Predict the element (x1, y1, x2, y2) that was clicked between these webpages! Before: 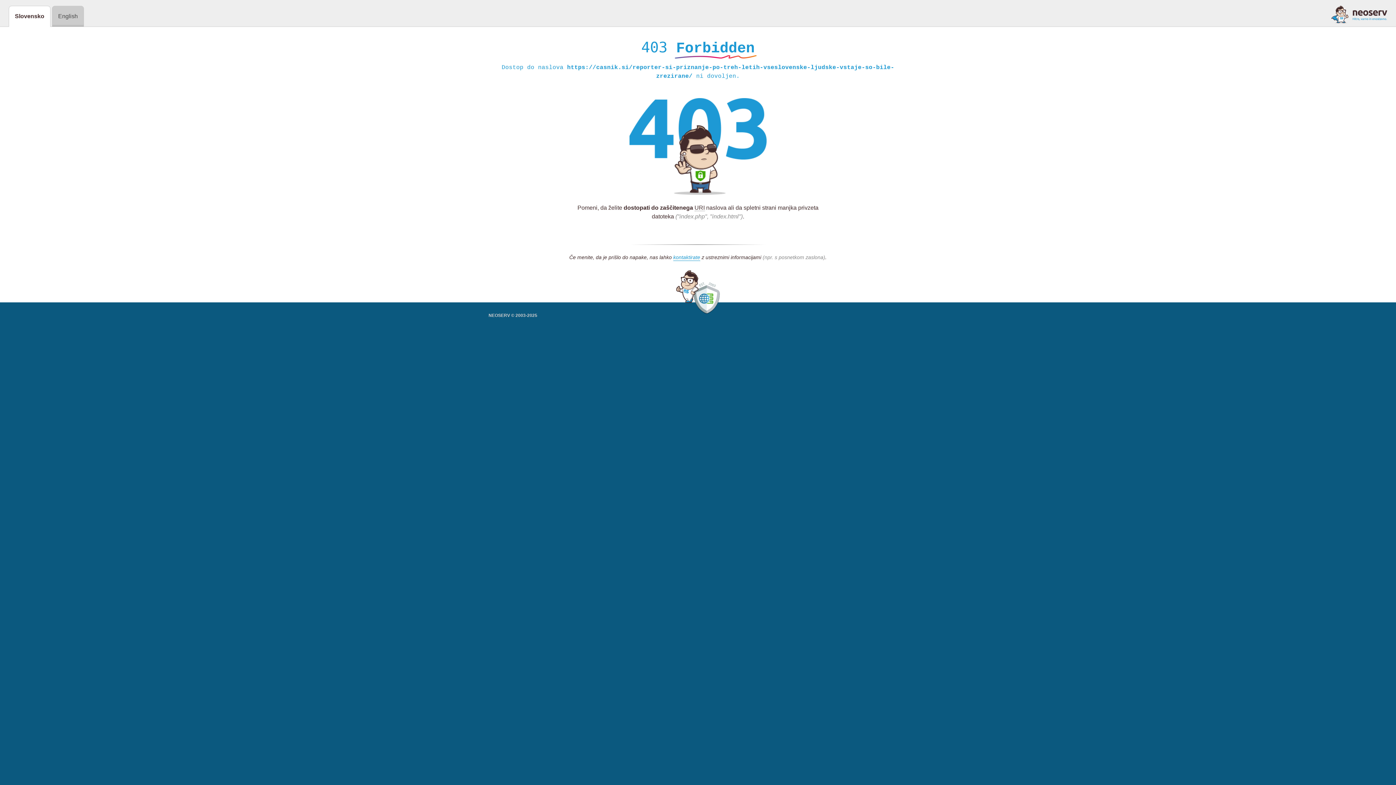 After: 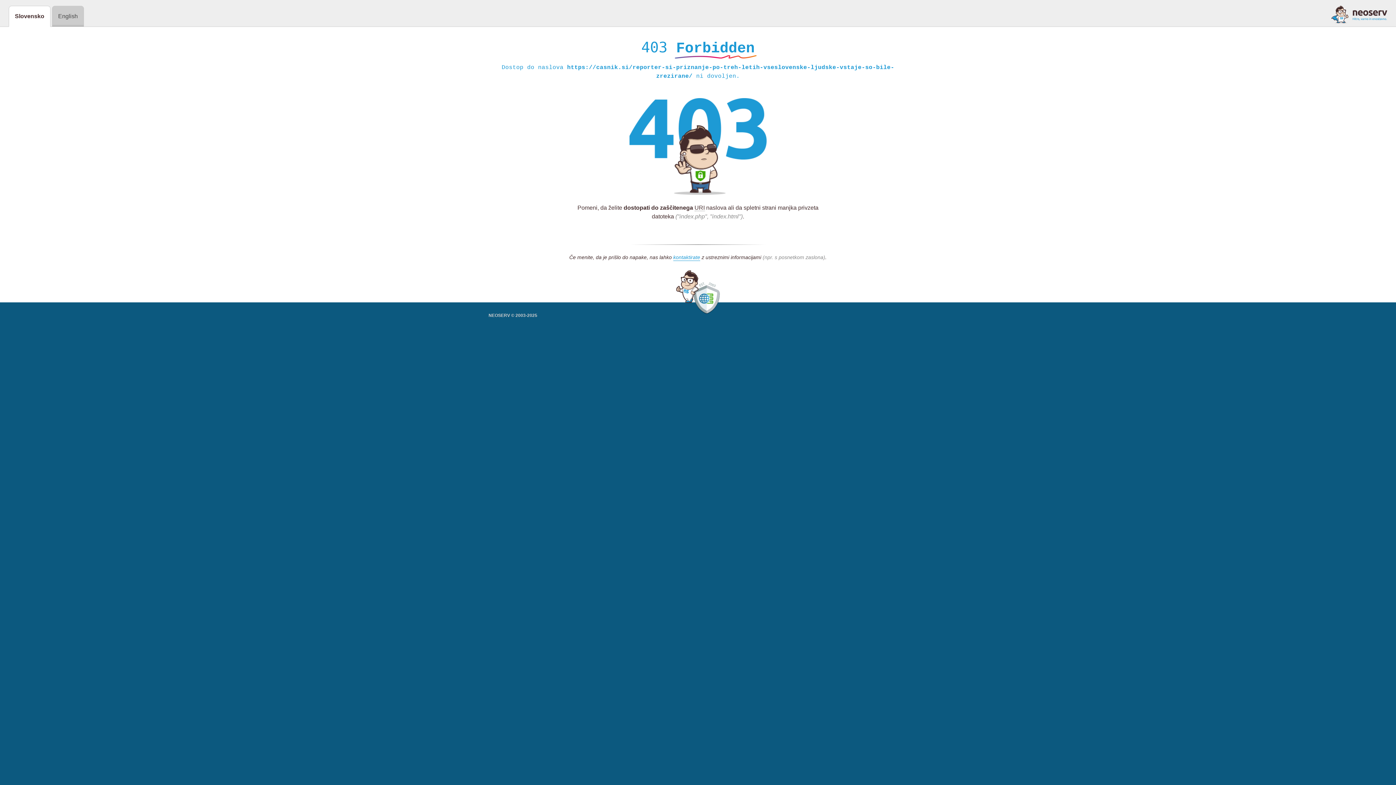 Action: bbox: (1331, 5, 1387, 23)